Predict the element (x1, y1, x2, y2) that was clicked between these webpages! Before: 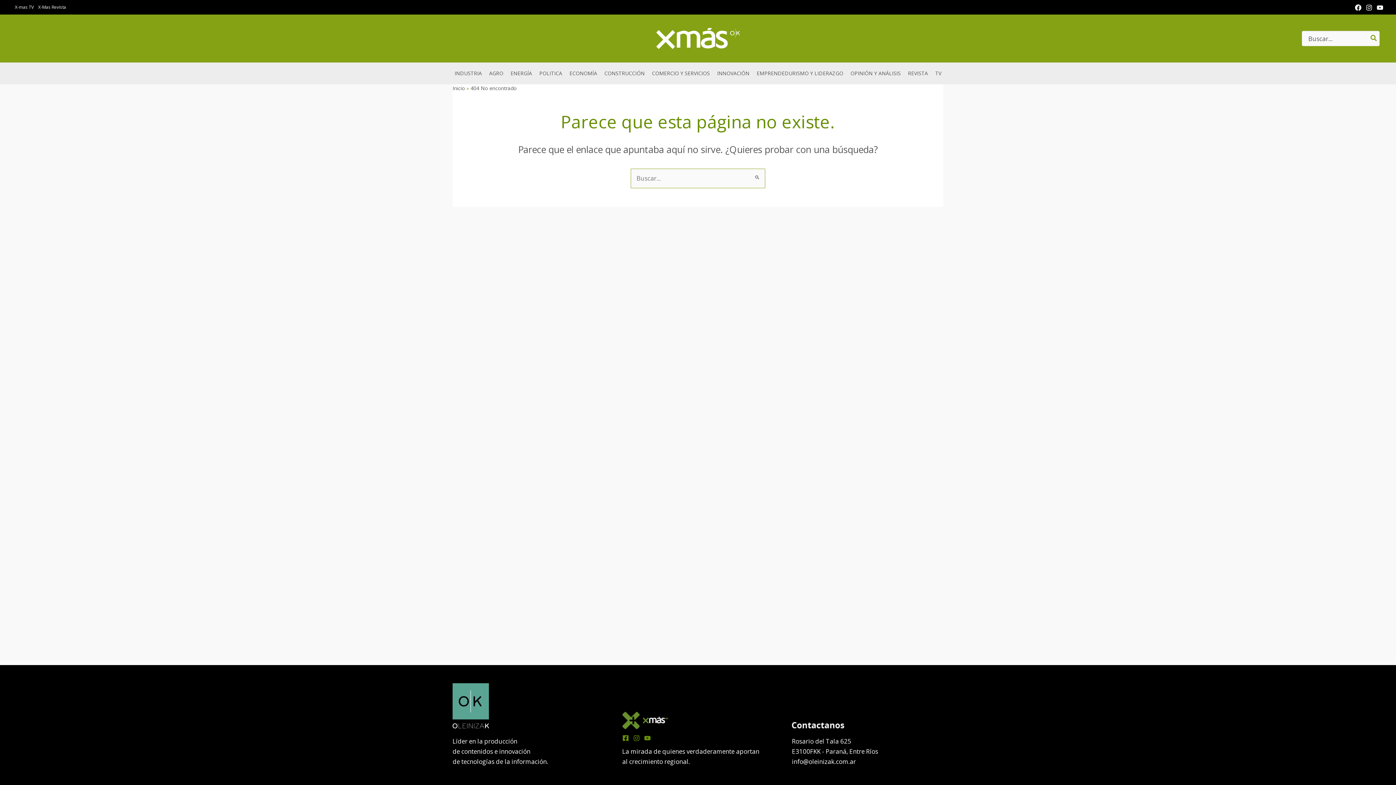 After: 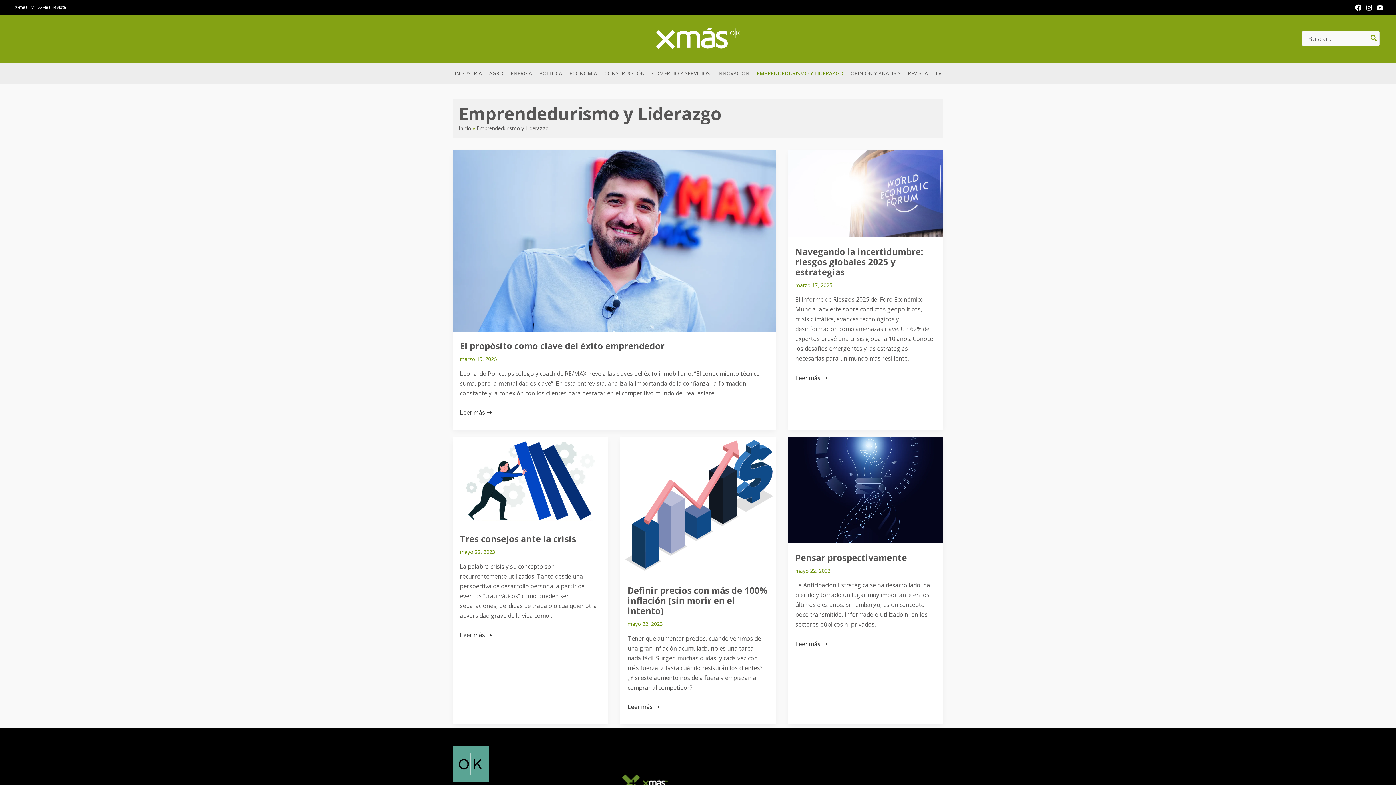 Action: label: EMPRENDEDURISMO Y LIDERAZGO bbox: (753, 62, 847, 84)